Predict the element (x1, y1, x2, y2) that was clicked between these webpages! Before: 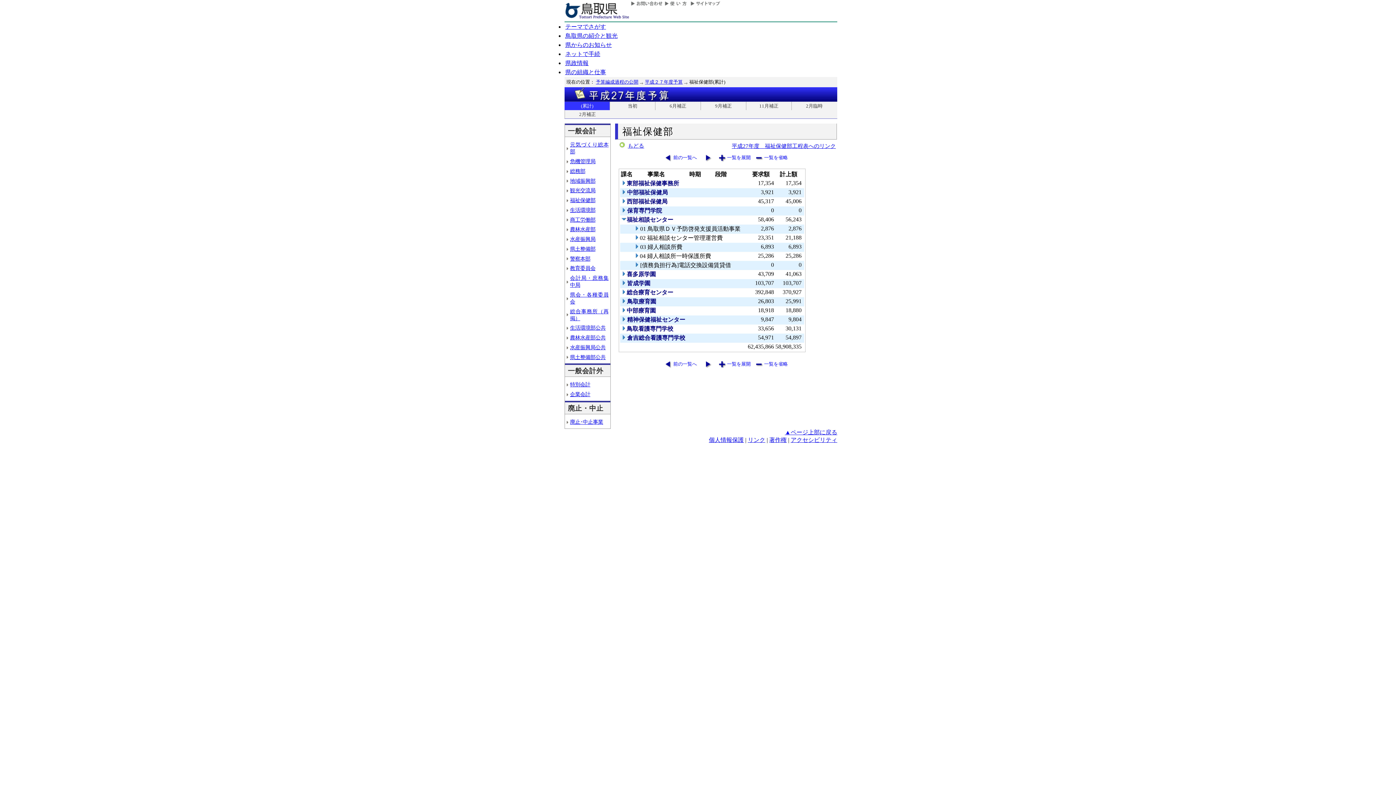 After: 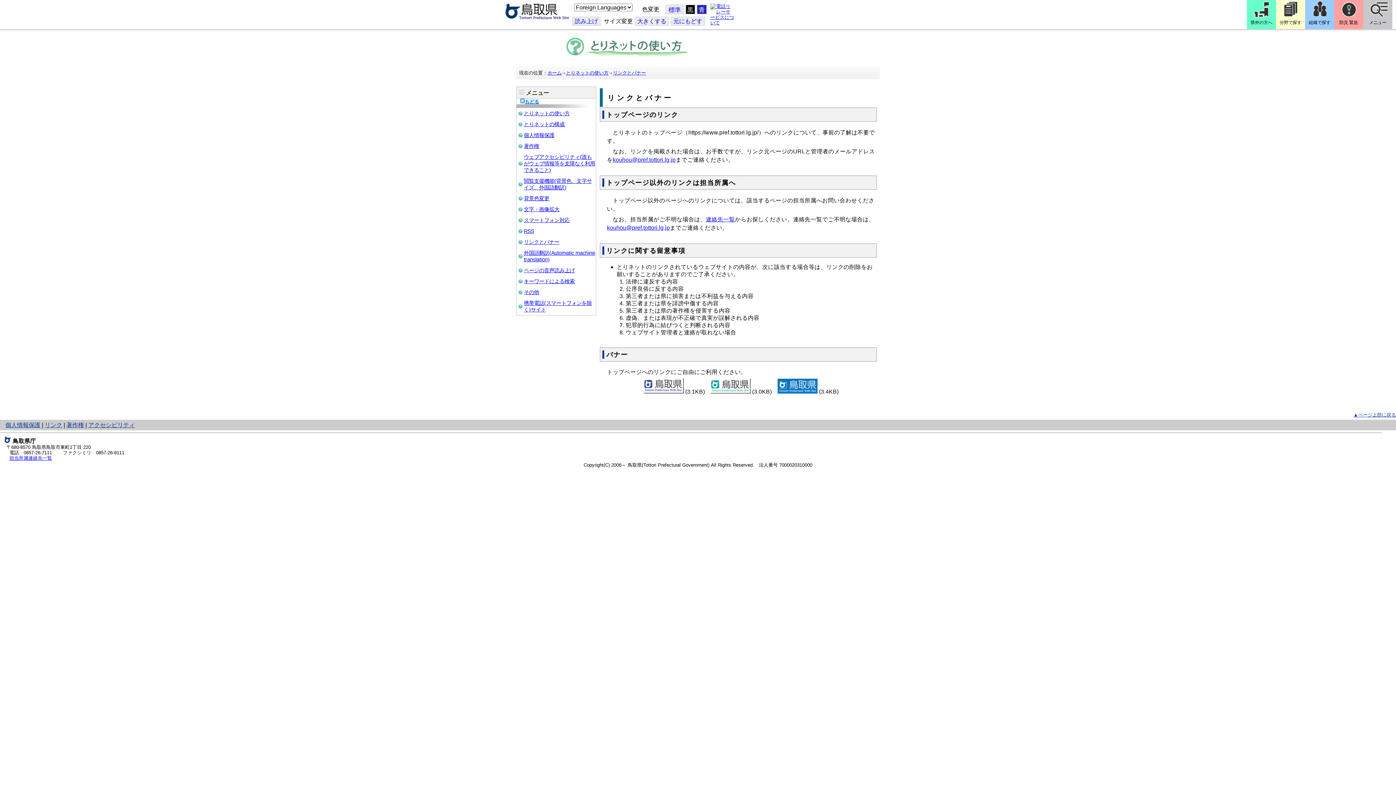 Action: bbox: (748, 436, 765, 443) label: リンク